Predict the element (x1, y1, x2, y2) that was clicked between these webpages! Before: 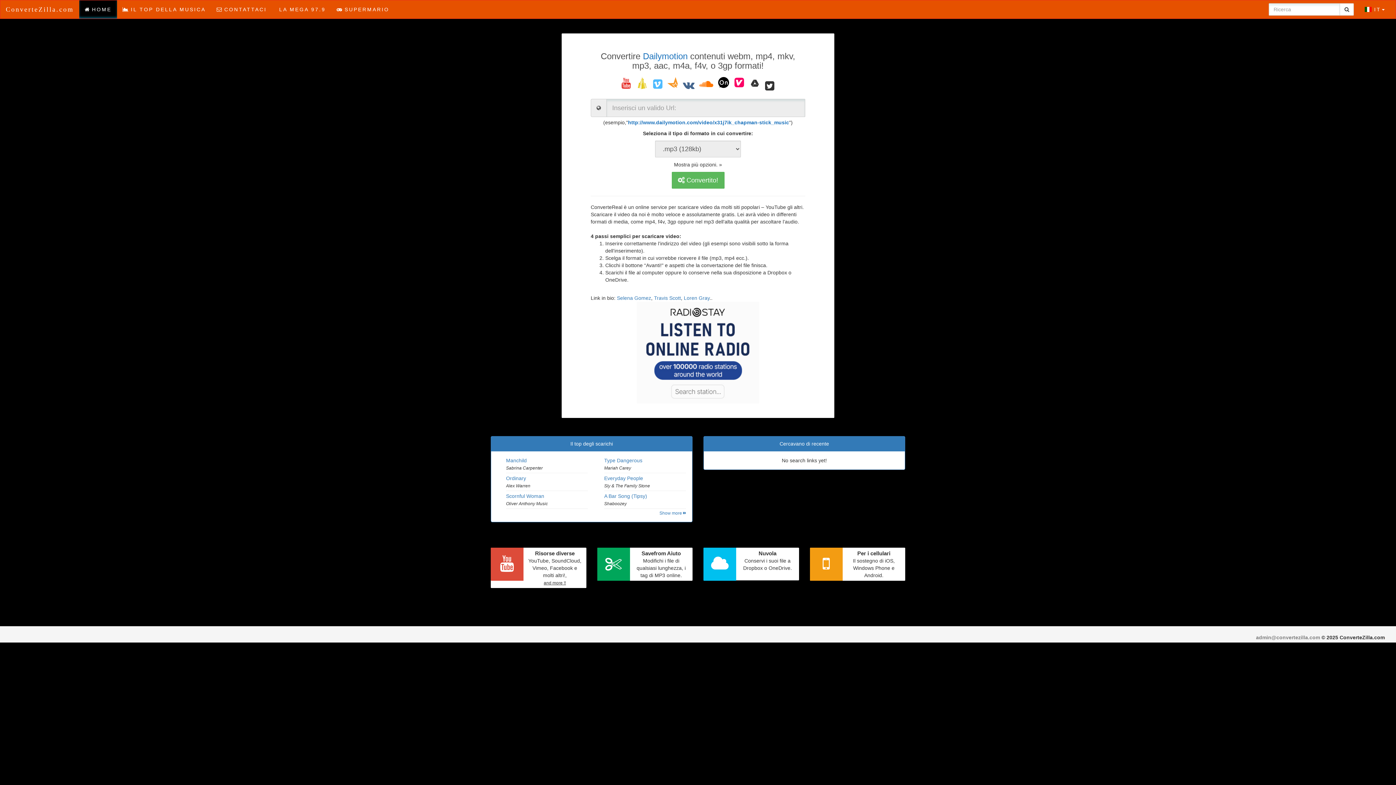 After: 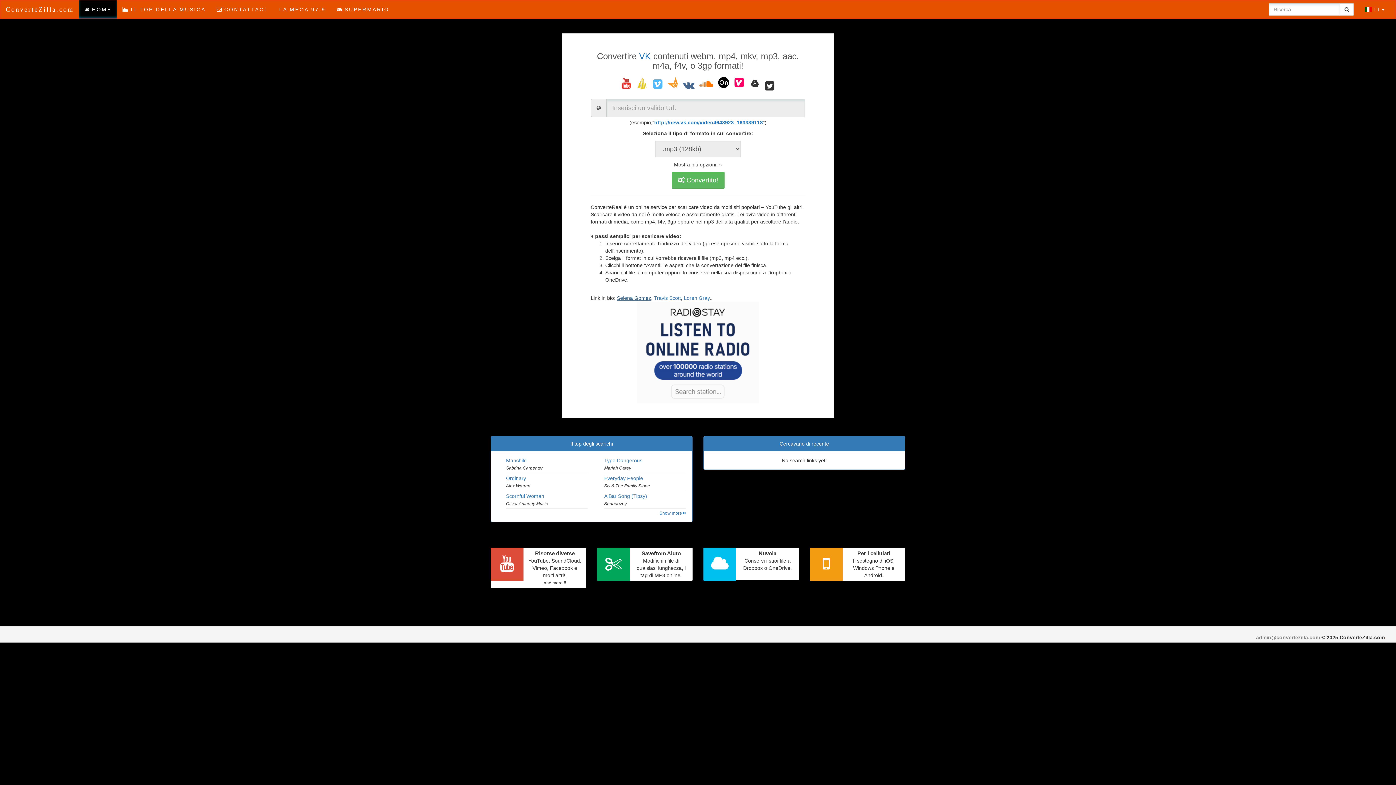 Action: bbox: (617, 295, 651, 301) label: Selena Gomez